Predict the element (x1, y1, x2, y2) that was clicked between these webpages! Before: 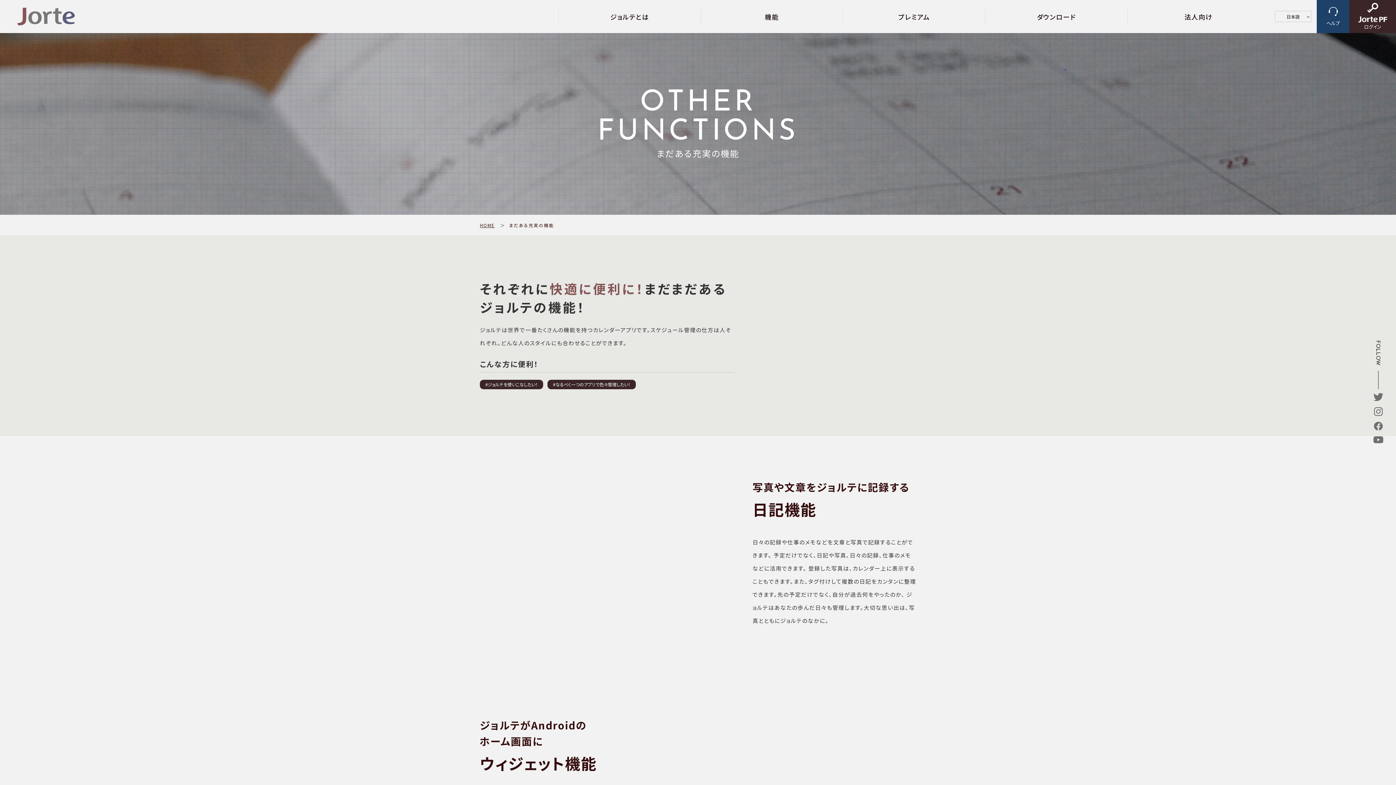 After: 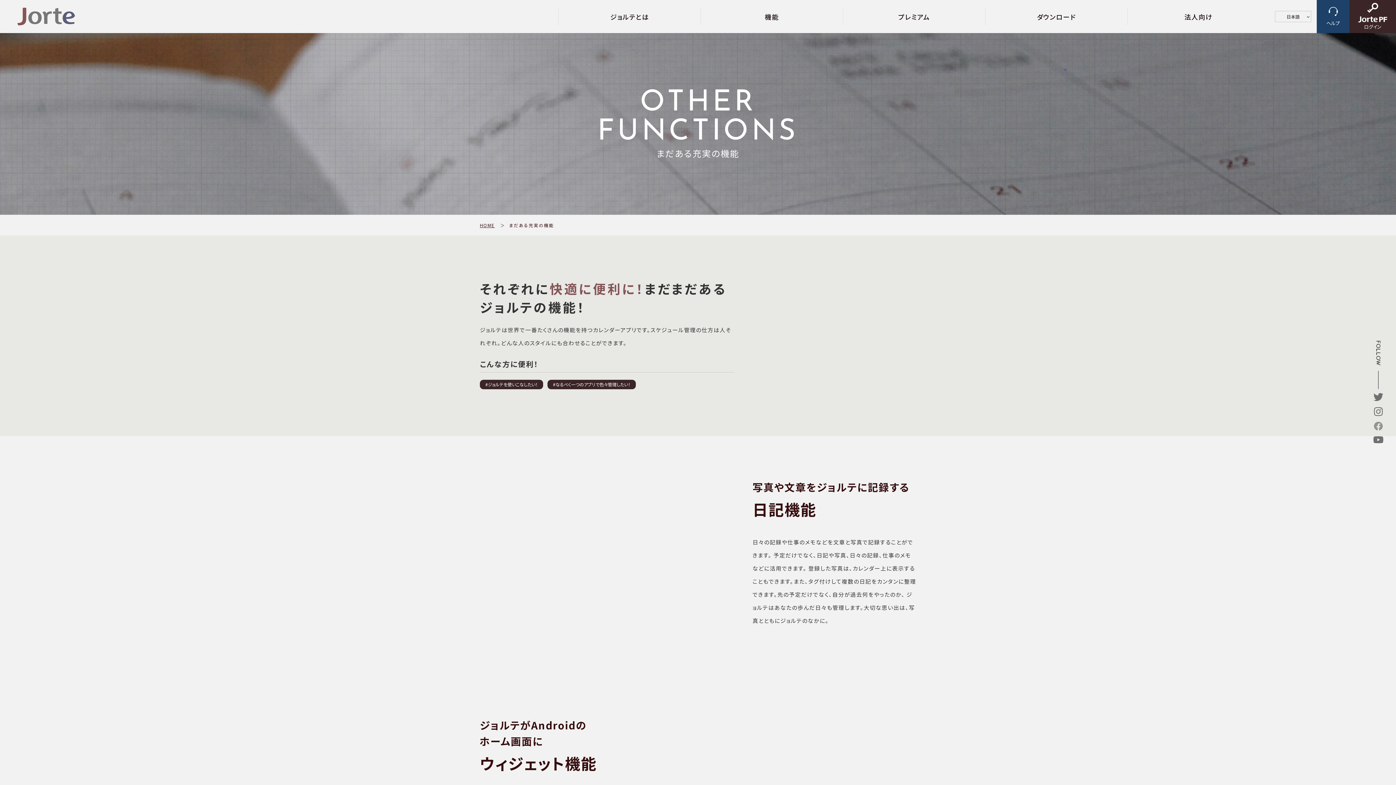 Action: bbox: (1373, 428, 1383, 436)